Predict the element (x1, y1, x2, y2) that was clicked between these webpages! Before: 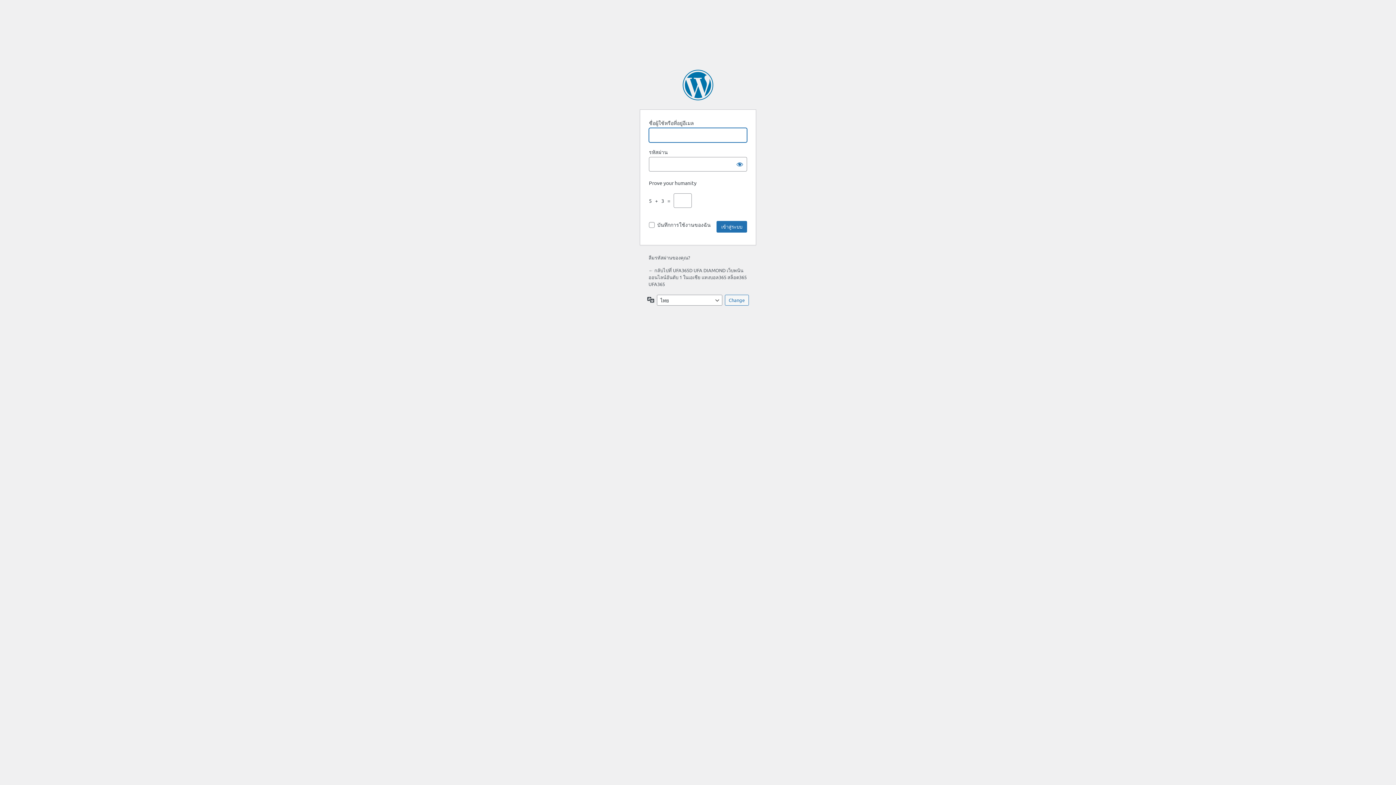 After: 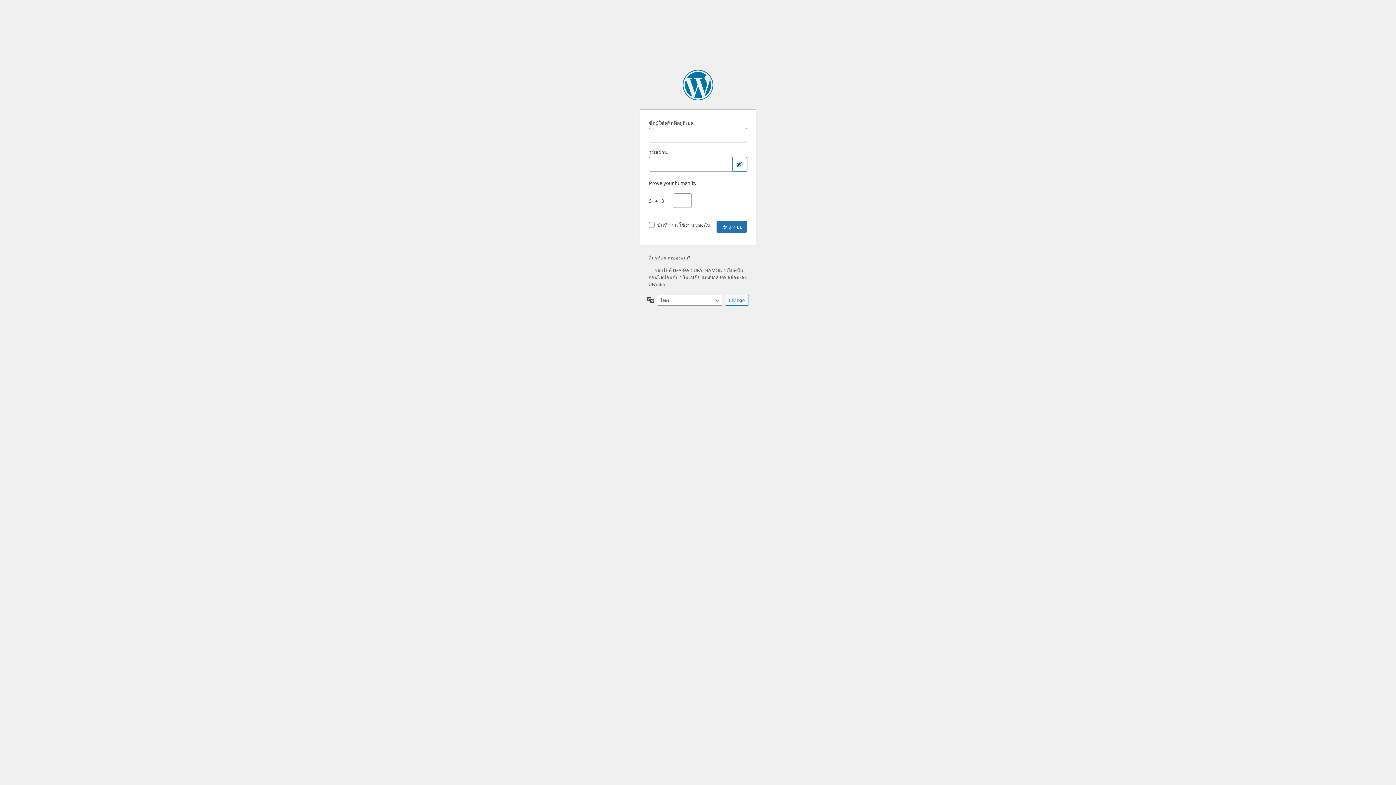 Action: bbox: (732, 157, 747, 171) label: แสดงรหัสผ่าน